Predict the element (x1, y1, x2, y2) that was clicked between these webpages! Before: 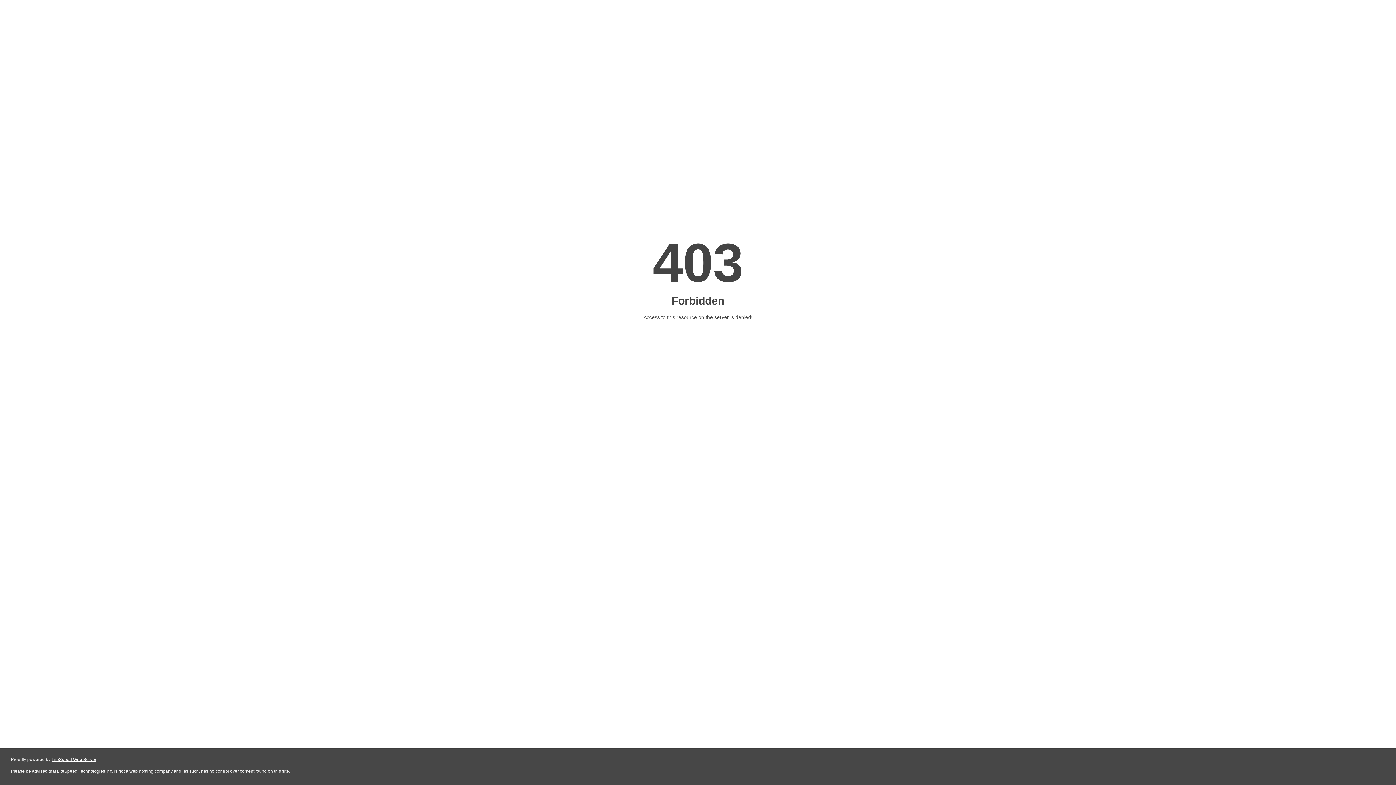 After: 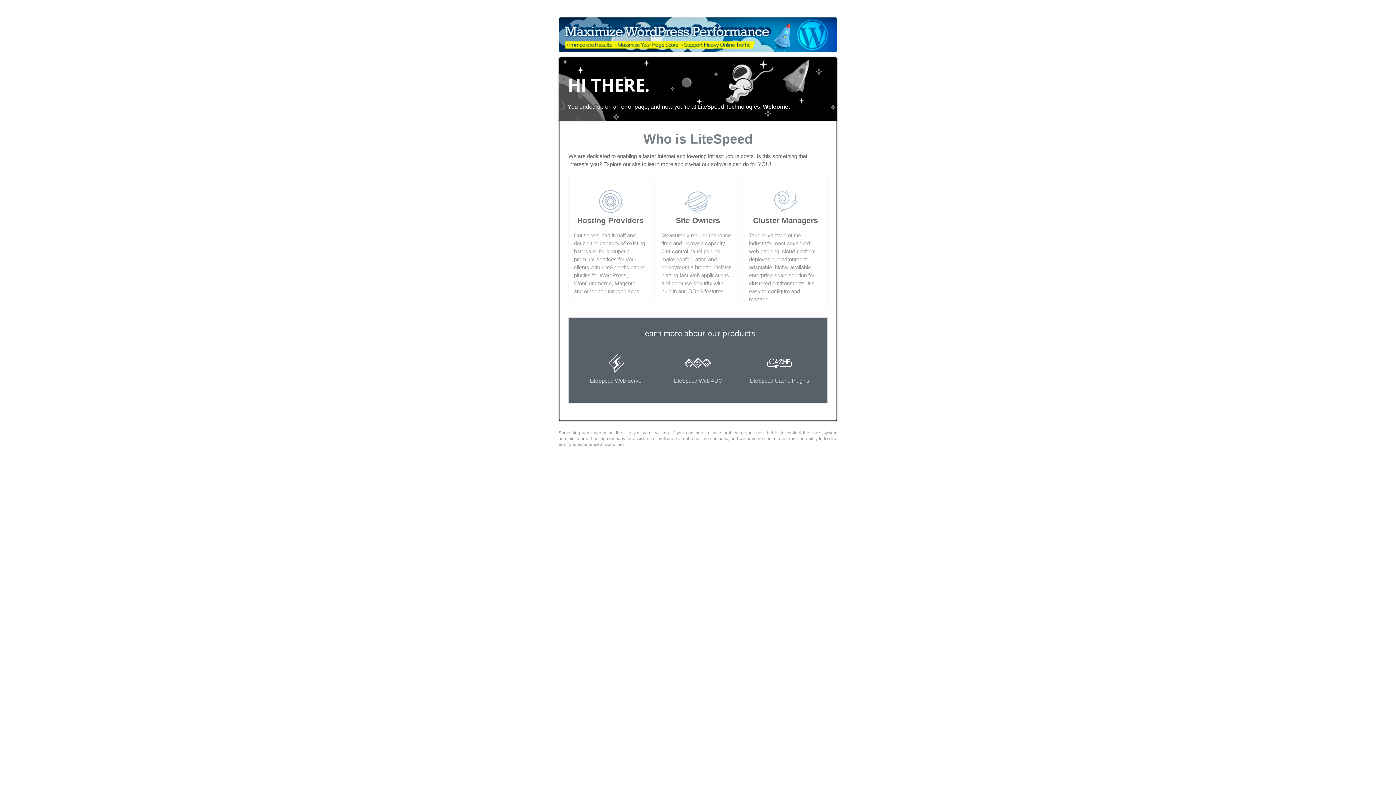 Action: label: LiteSpeed Web Server bbox: (51, 757, 96, 762)